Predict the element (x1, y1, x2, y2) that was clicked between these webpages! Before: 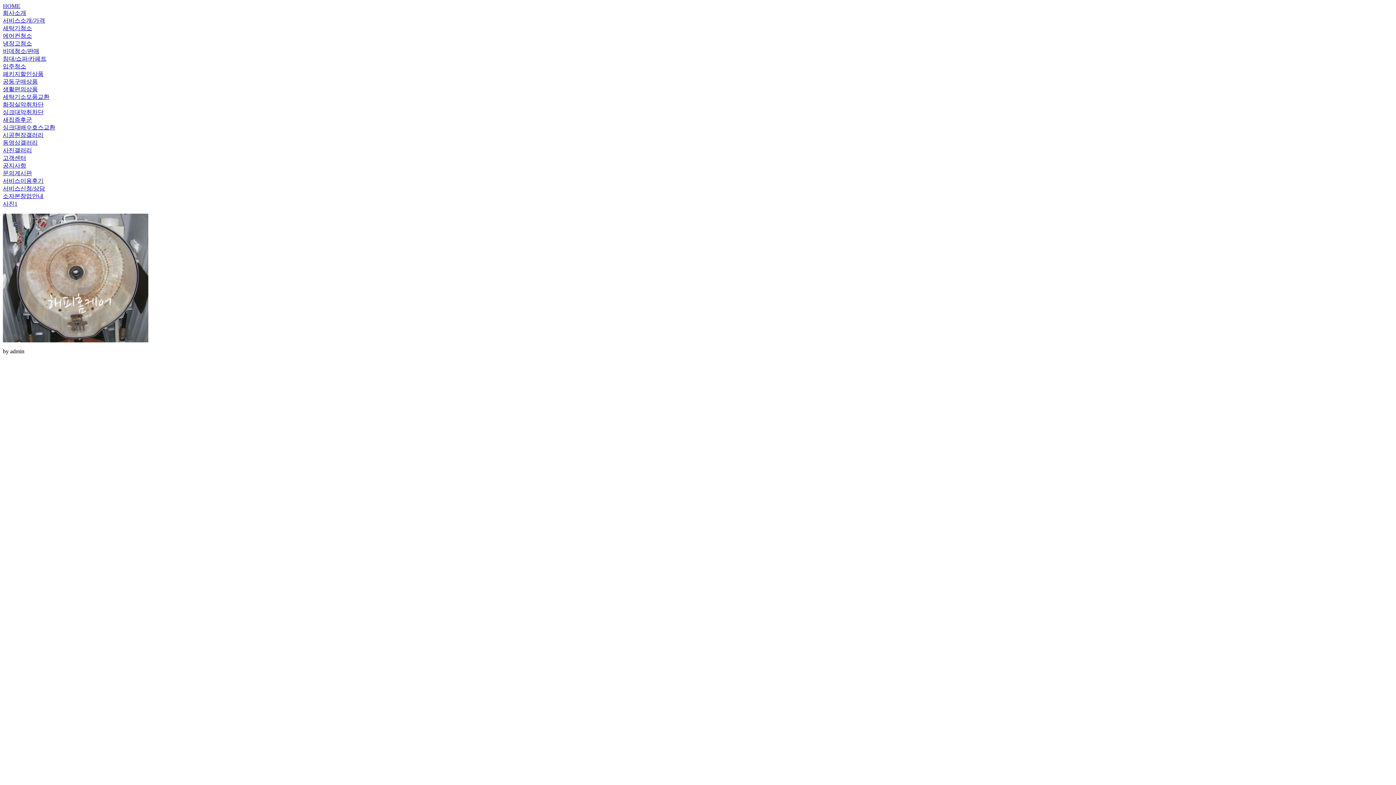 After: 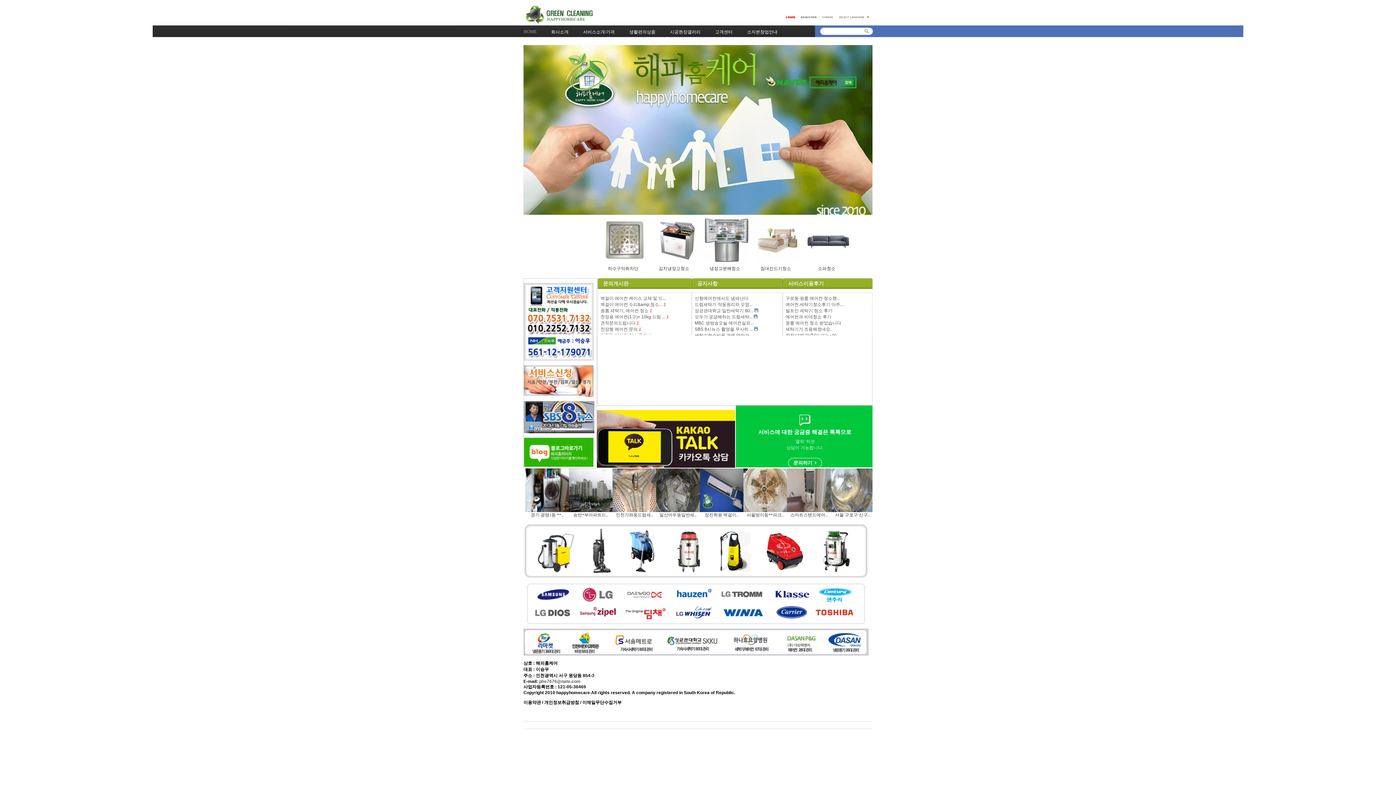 Action: label: HOME bbox: (2, 2, 20, 9)